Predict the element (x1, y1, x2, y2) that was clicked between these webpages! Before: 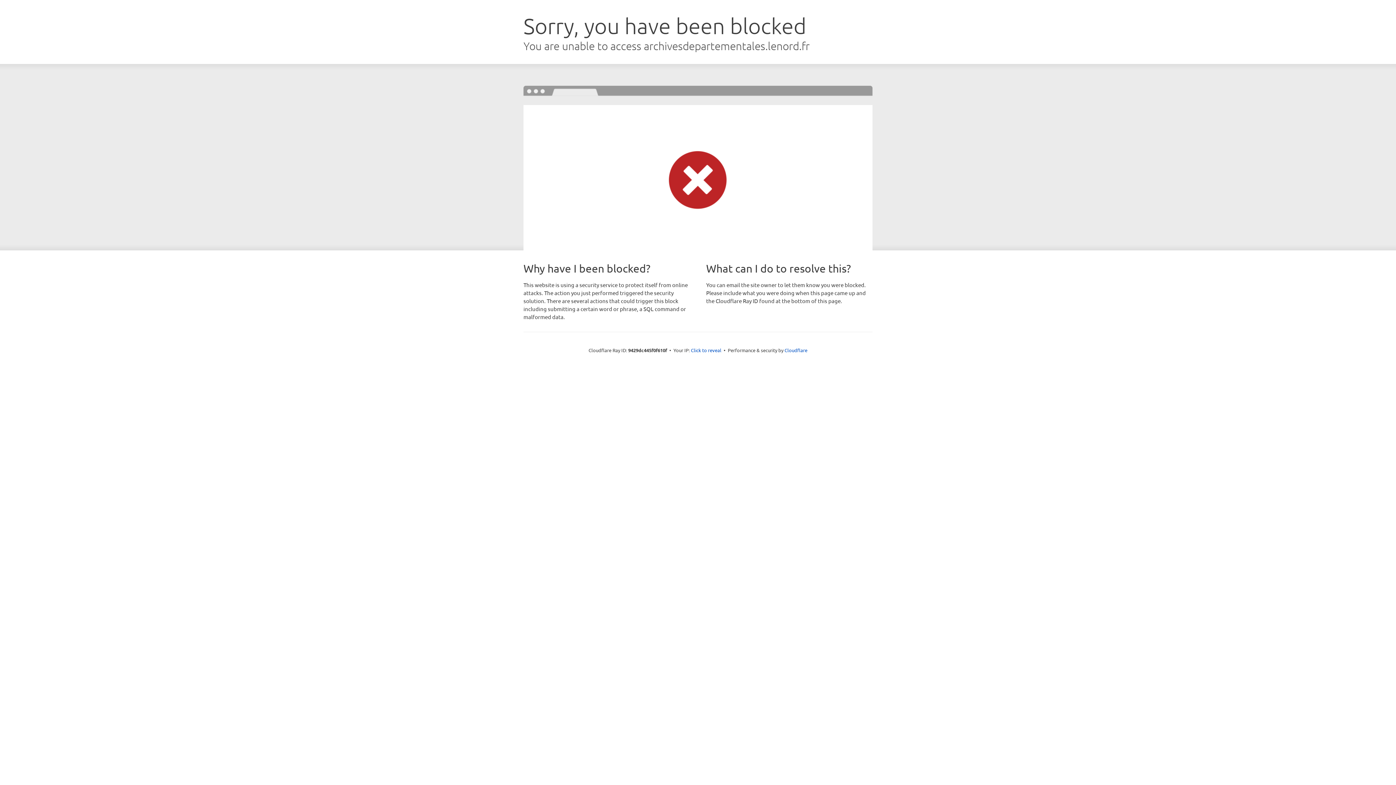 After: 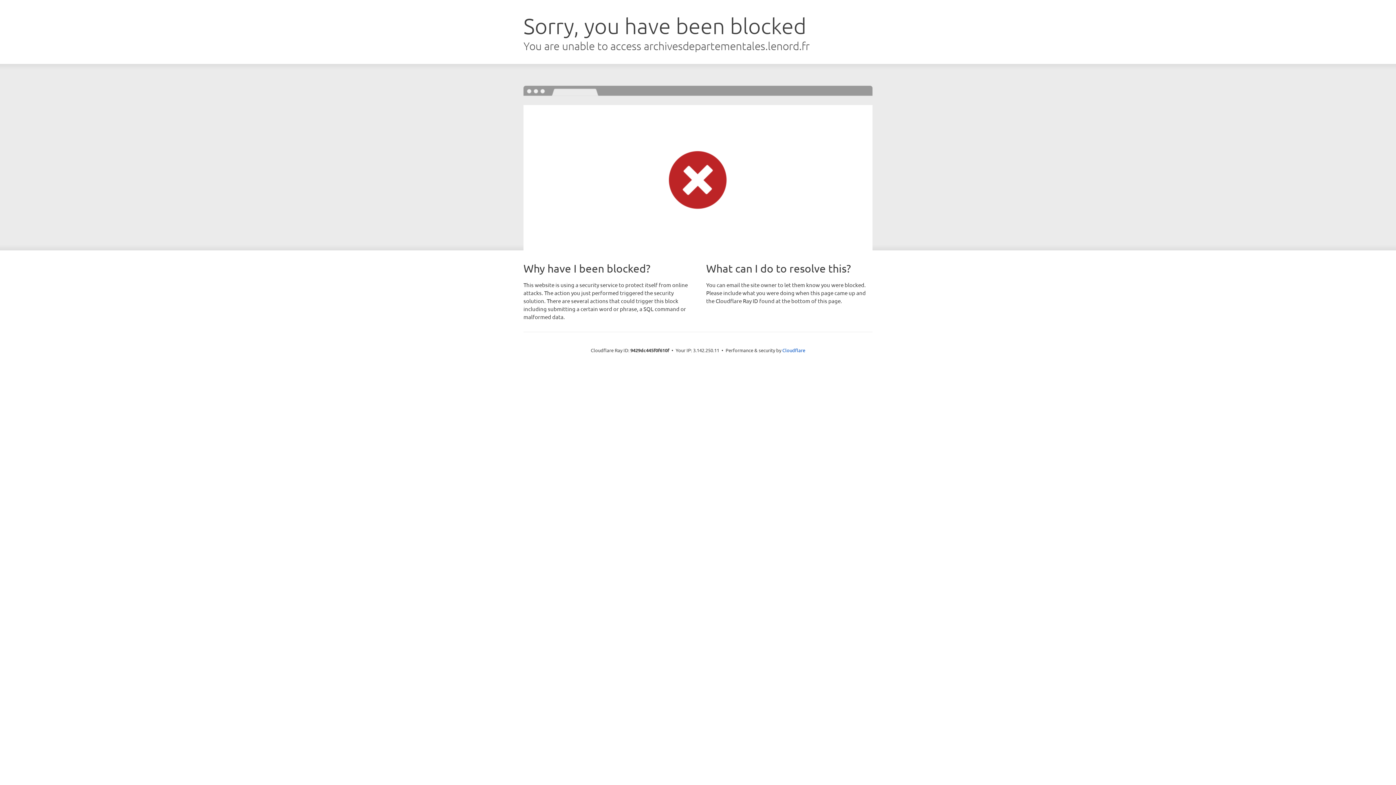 Action: bbox: (691, 346, 721, 353) label: Click to reveal